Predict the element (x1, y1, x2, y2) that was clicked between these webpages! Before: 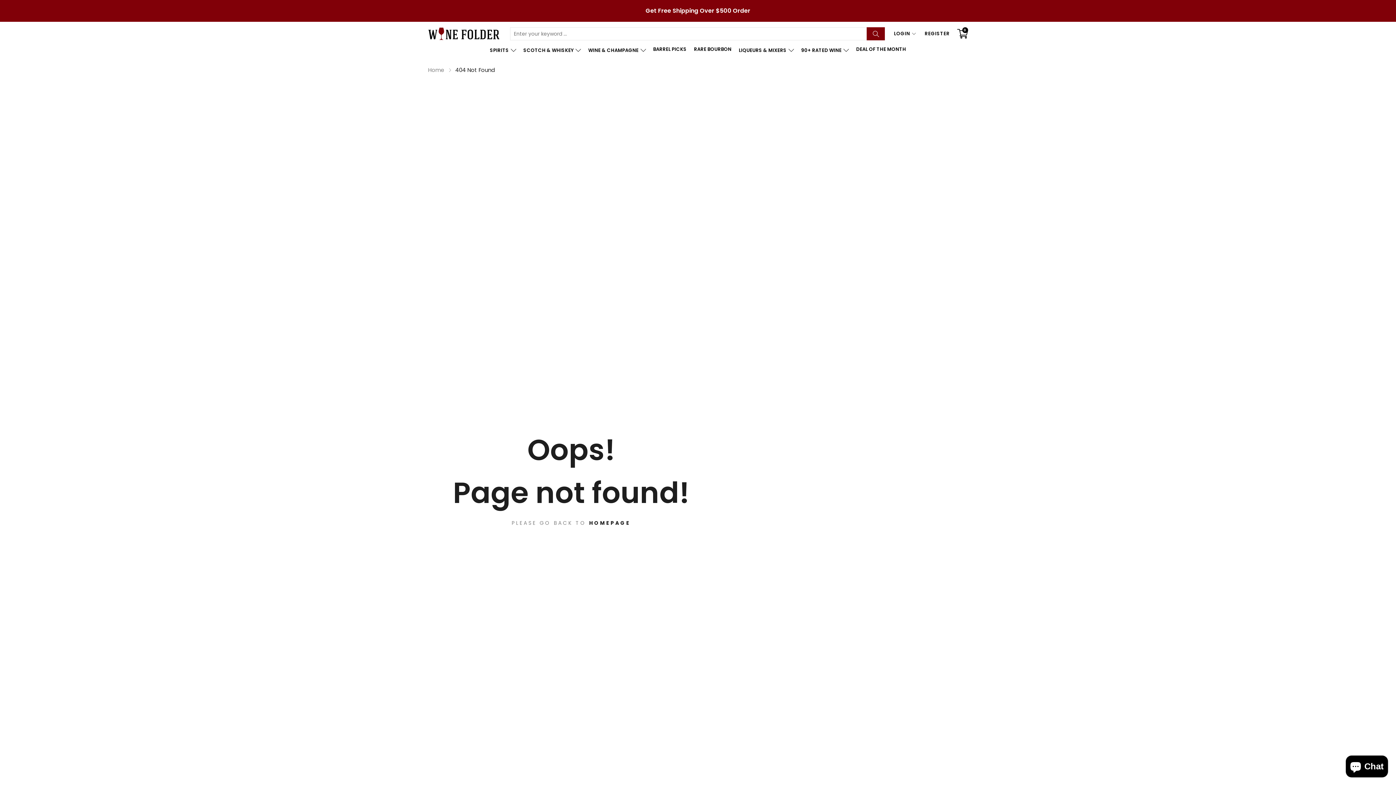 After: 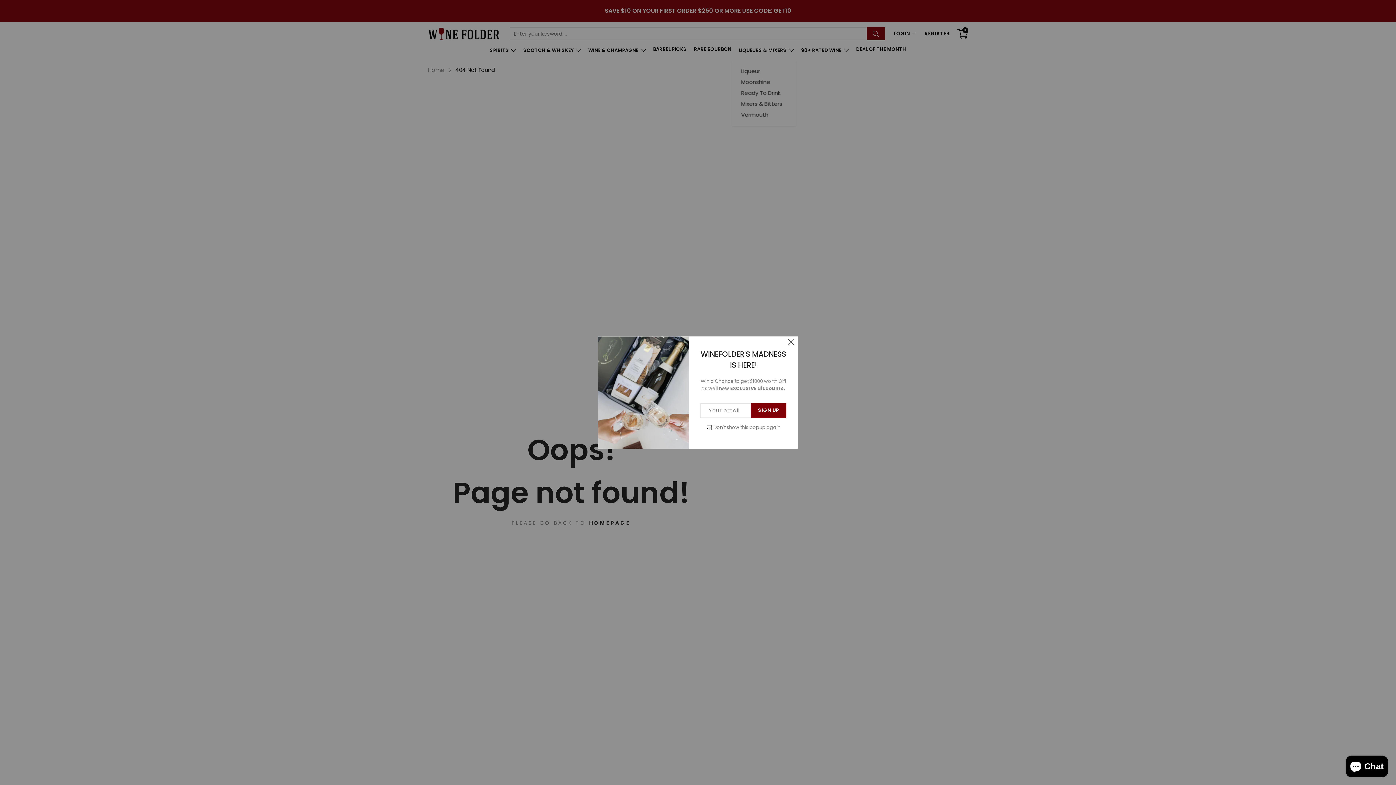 Action: bbox: (737, 40, 795, 60) label: LIQUEURS & MIXERS